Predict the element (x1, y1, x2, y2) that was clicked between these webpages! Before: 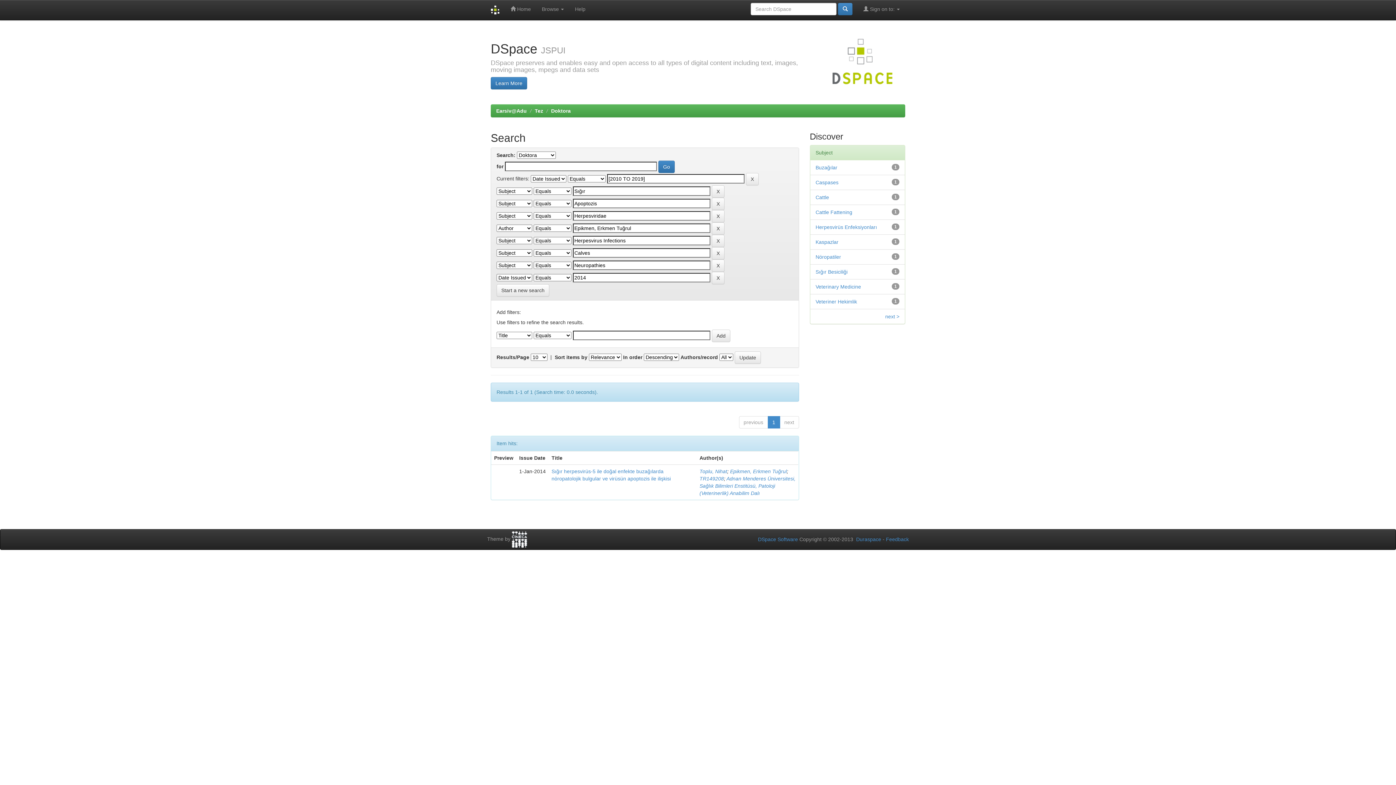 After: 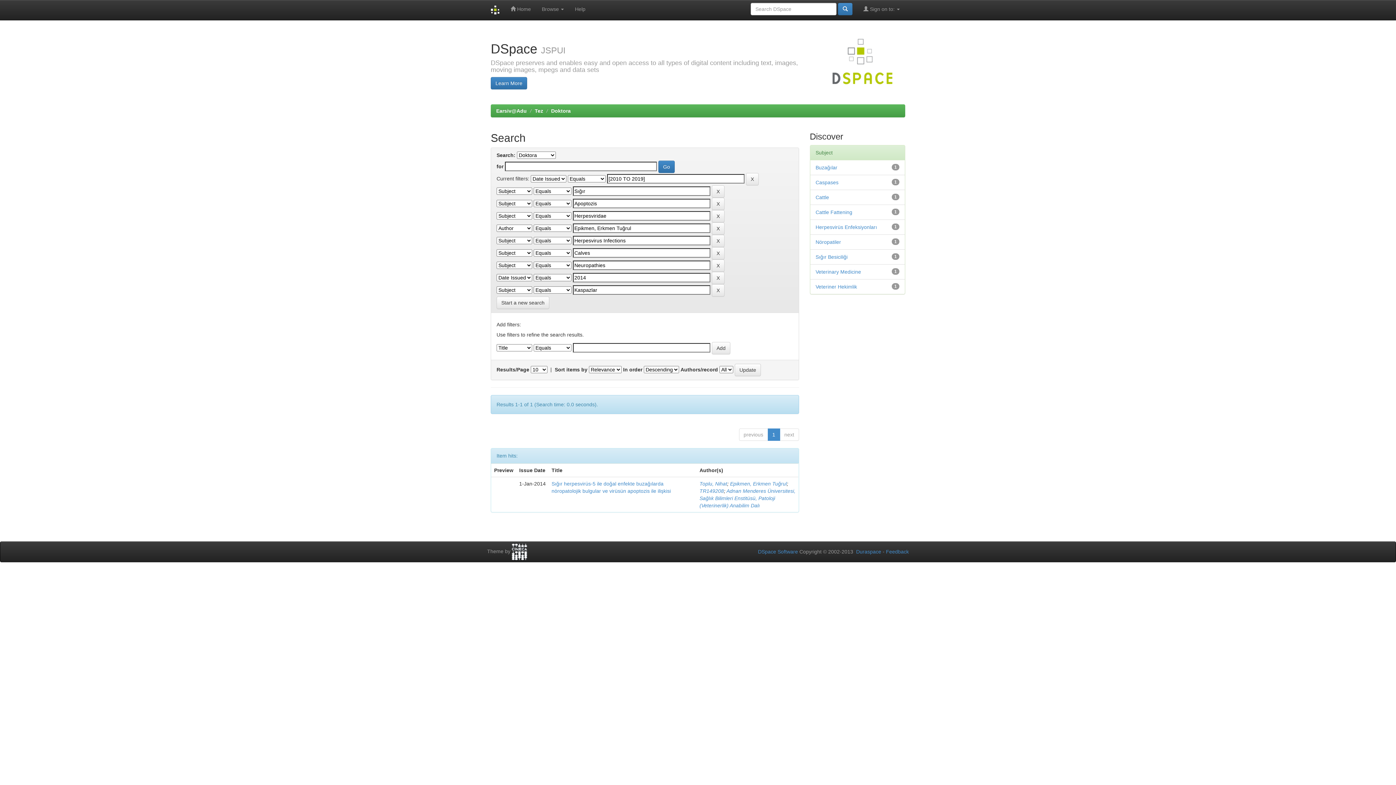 Action: label: Kaspazlar bbox: (815, 239, 838, 245)